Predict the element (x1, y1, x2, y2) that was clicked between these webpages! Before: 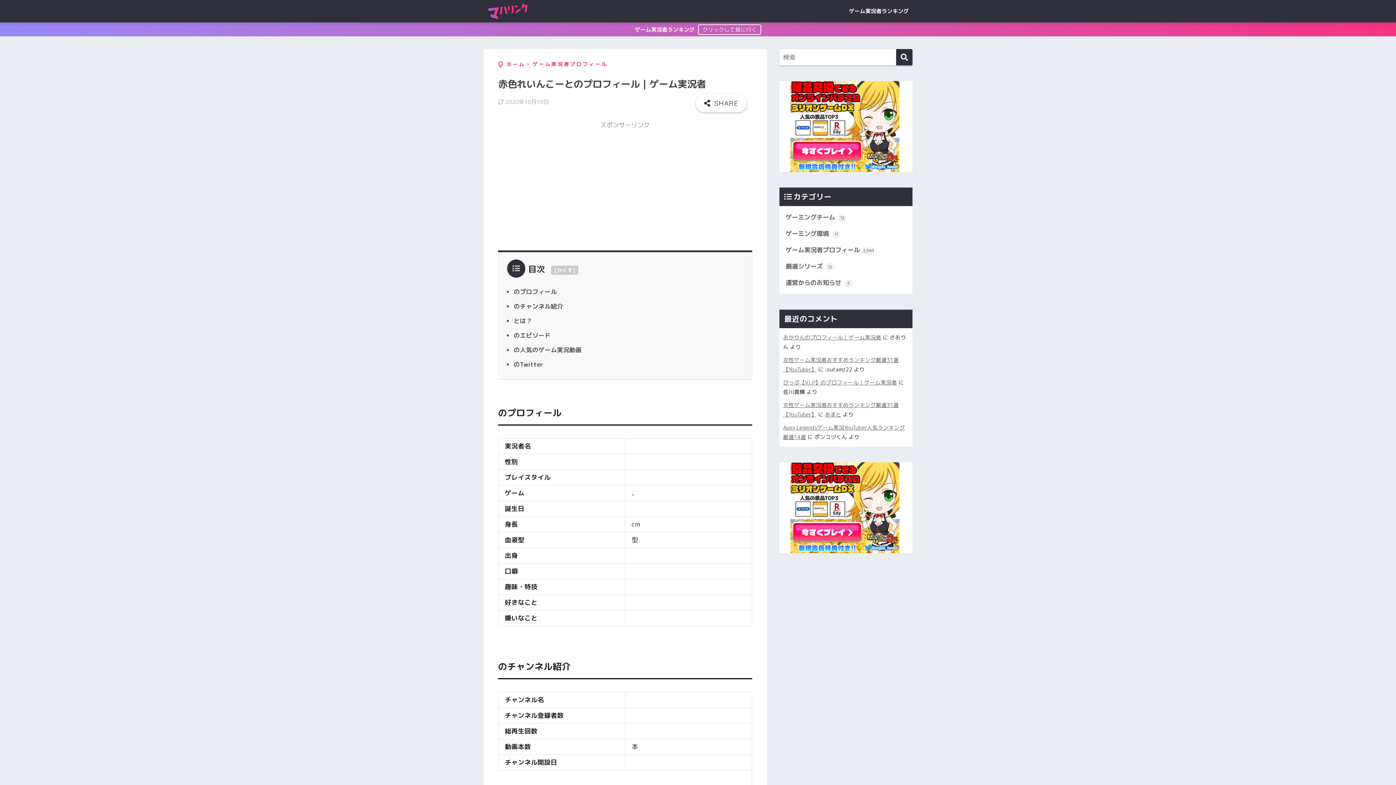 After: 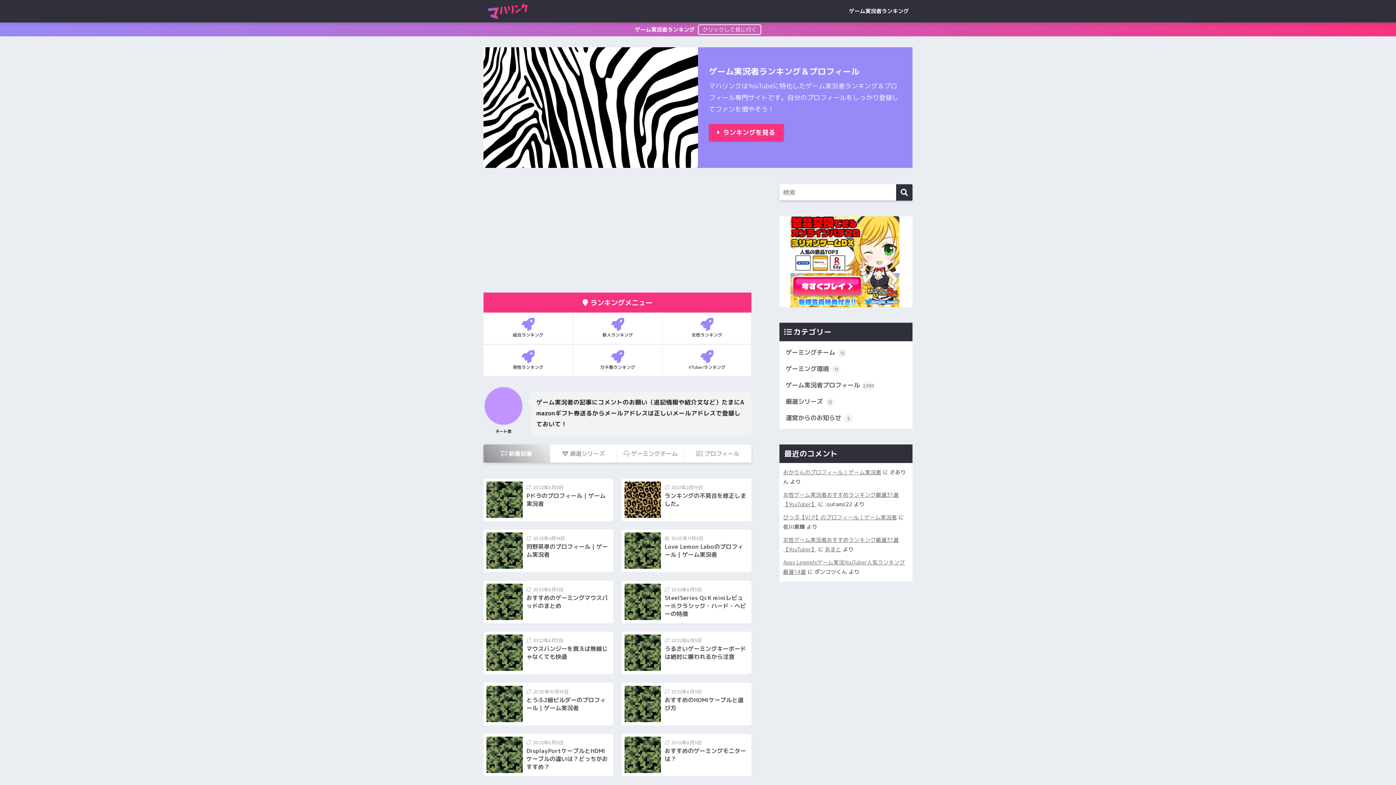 Action: bbox: (485, 5, 533, 16)